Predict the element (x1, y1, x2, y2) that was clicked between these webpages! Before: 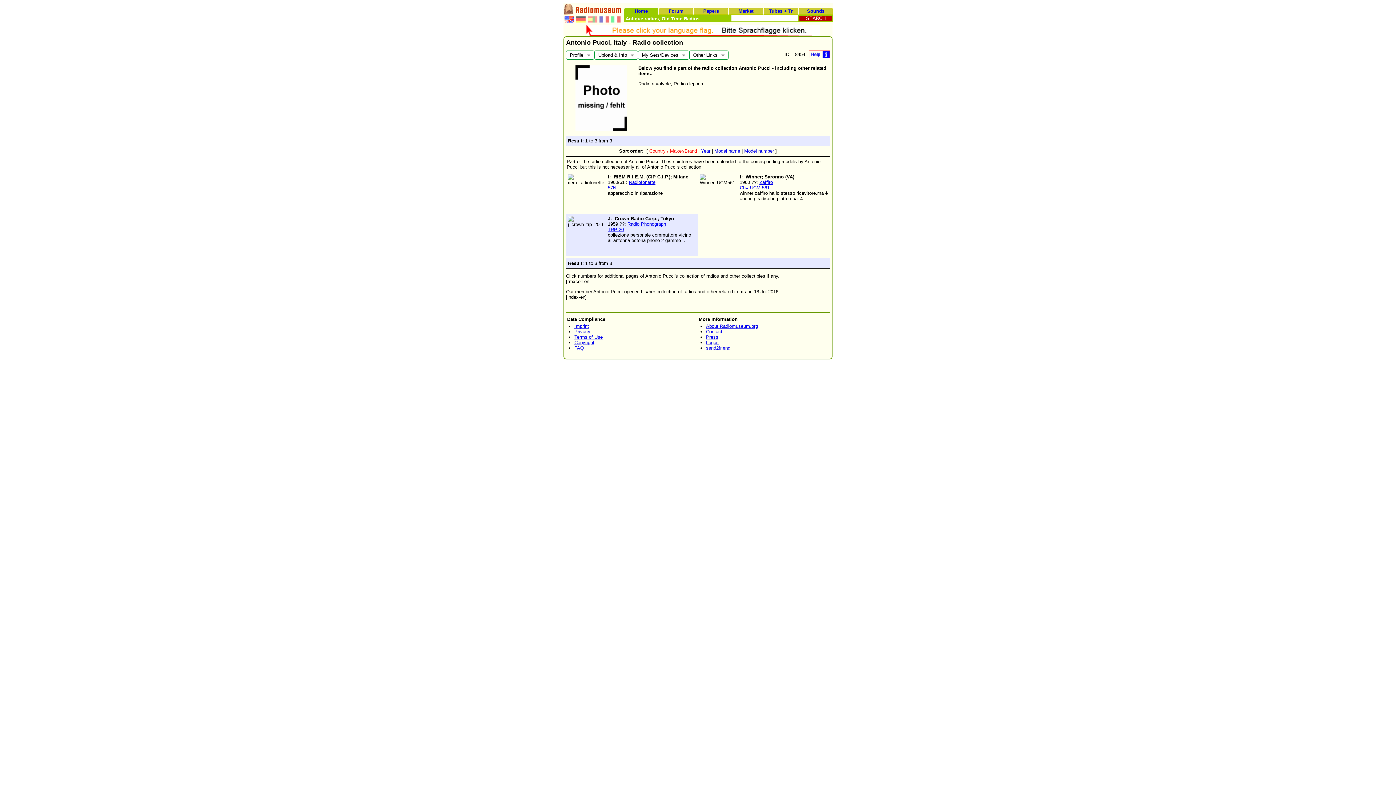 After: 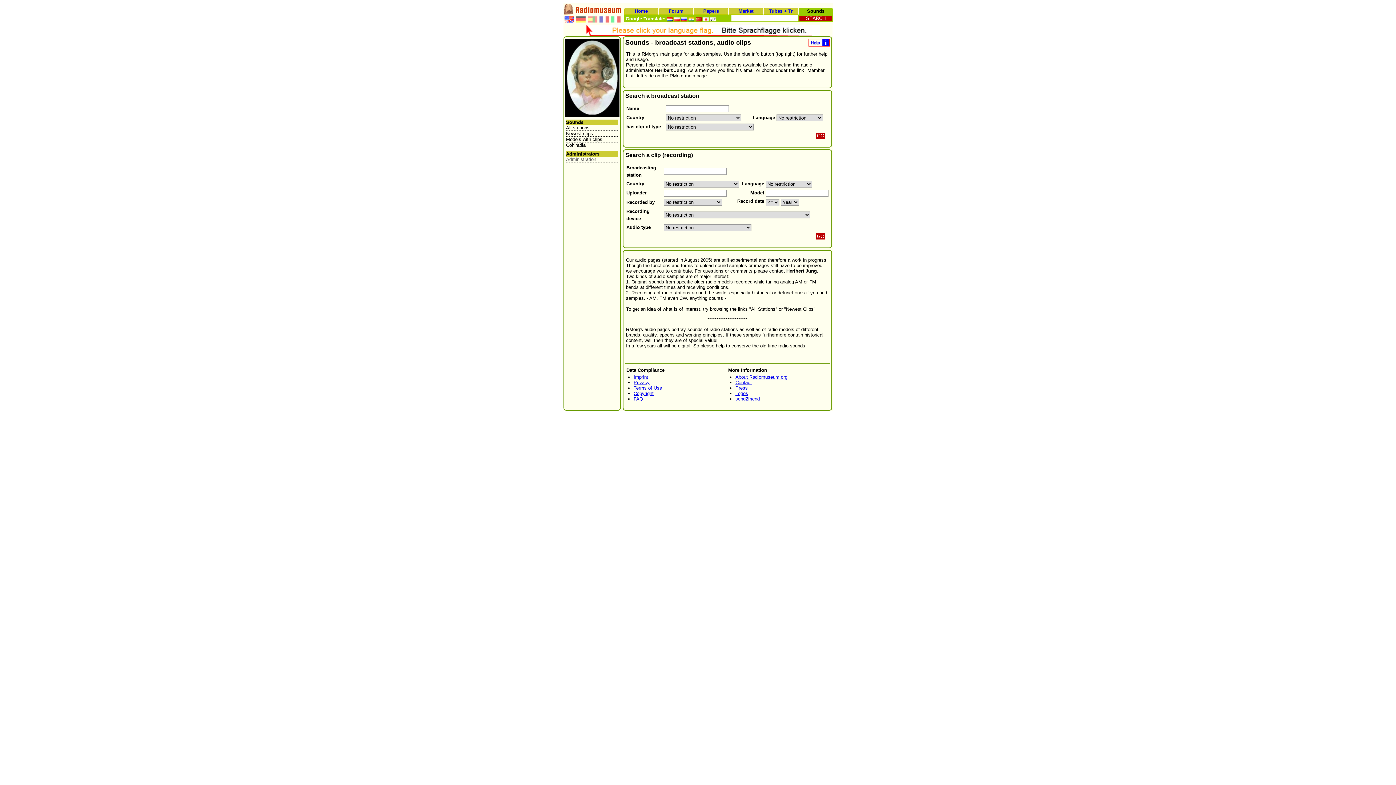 Action: bbox: (799, 8, 832, 14) label: Sounds